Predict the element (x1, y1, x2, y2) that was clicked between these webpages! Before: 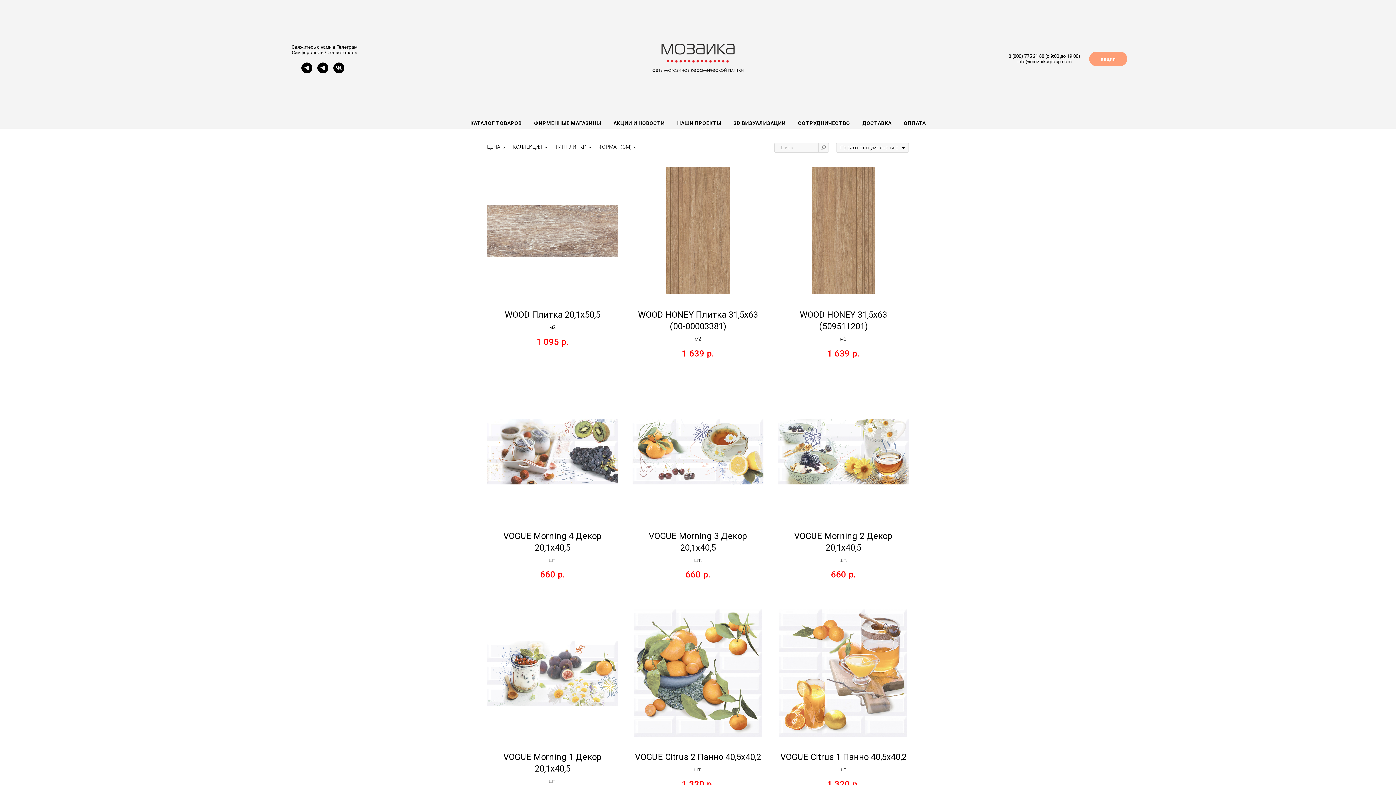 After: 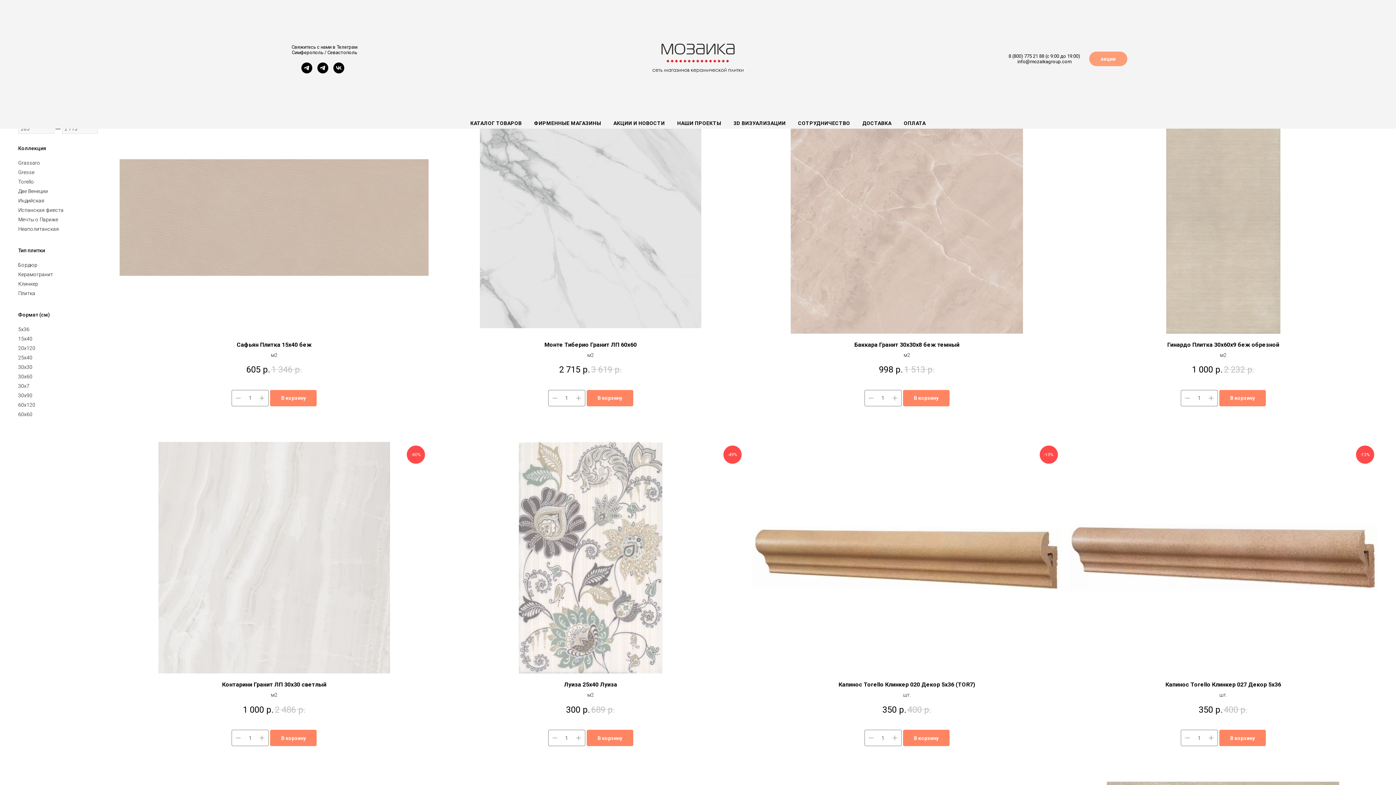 Action: label: акции bbox: (1089, 51, 1127, 66)